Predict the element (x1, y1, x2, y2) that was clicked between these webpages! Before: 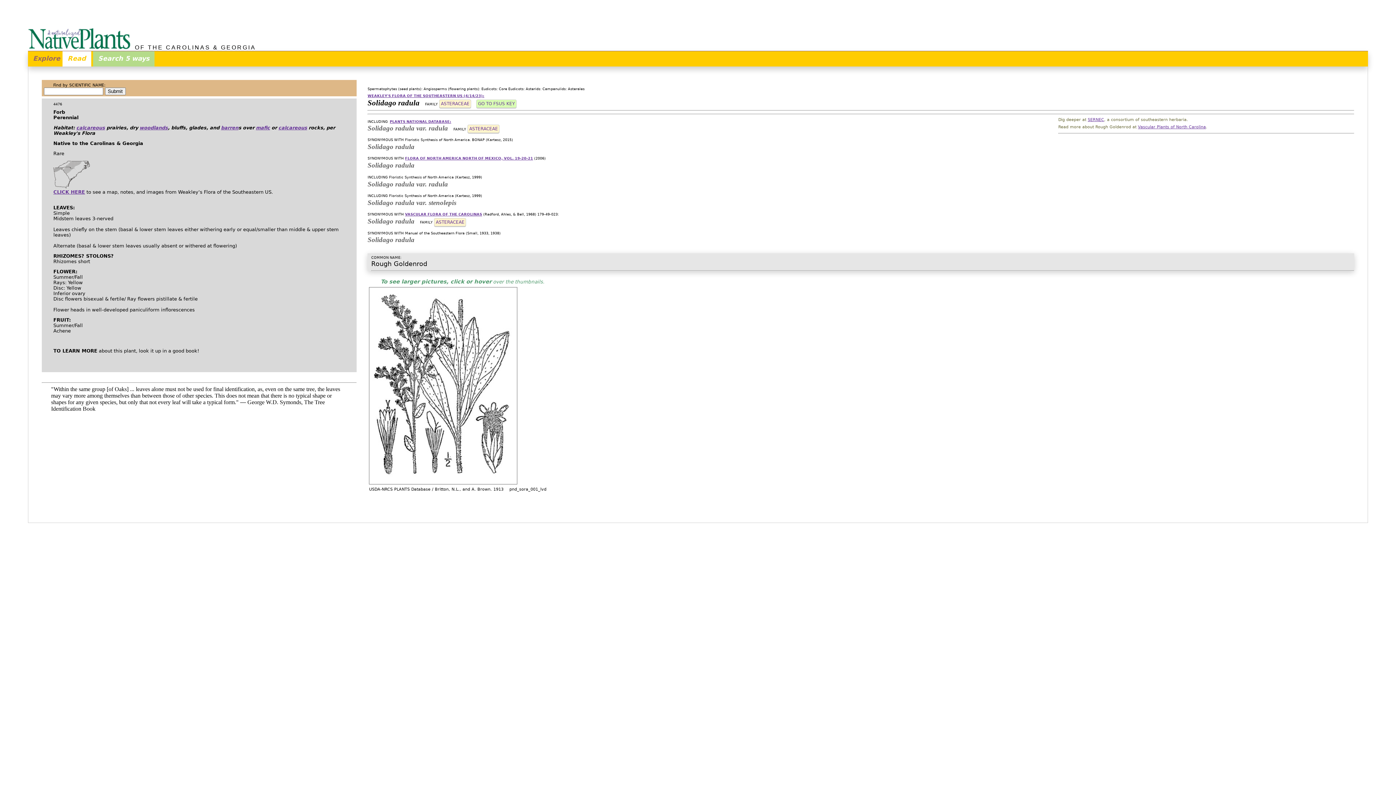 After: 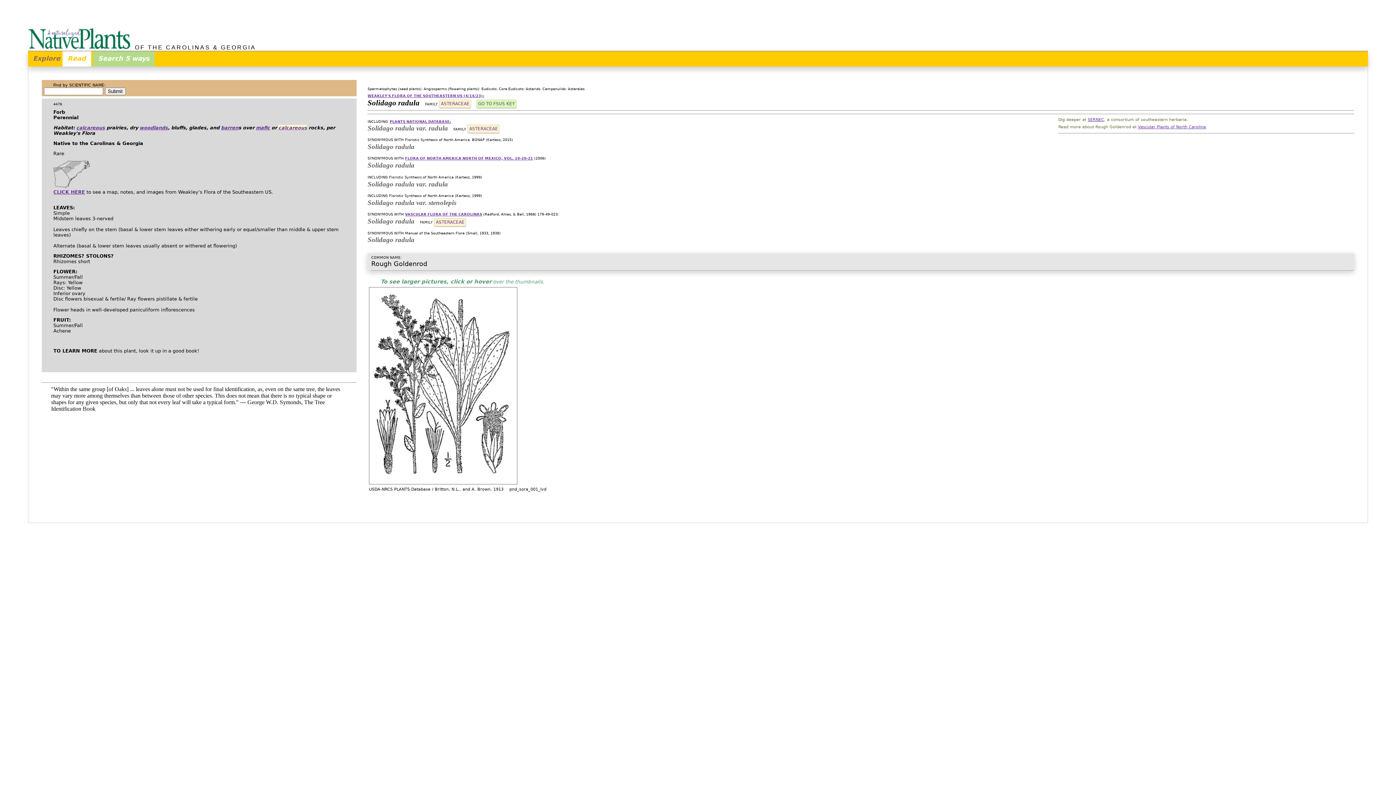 Action: label: calcareous bbox: (278, 125, 307, 130)